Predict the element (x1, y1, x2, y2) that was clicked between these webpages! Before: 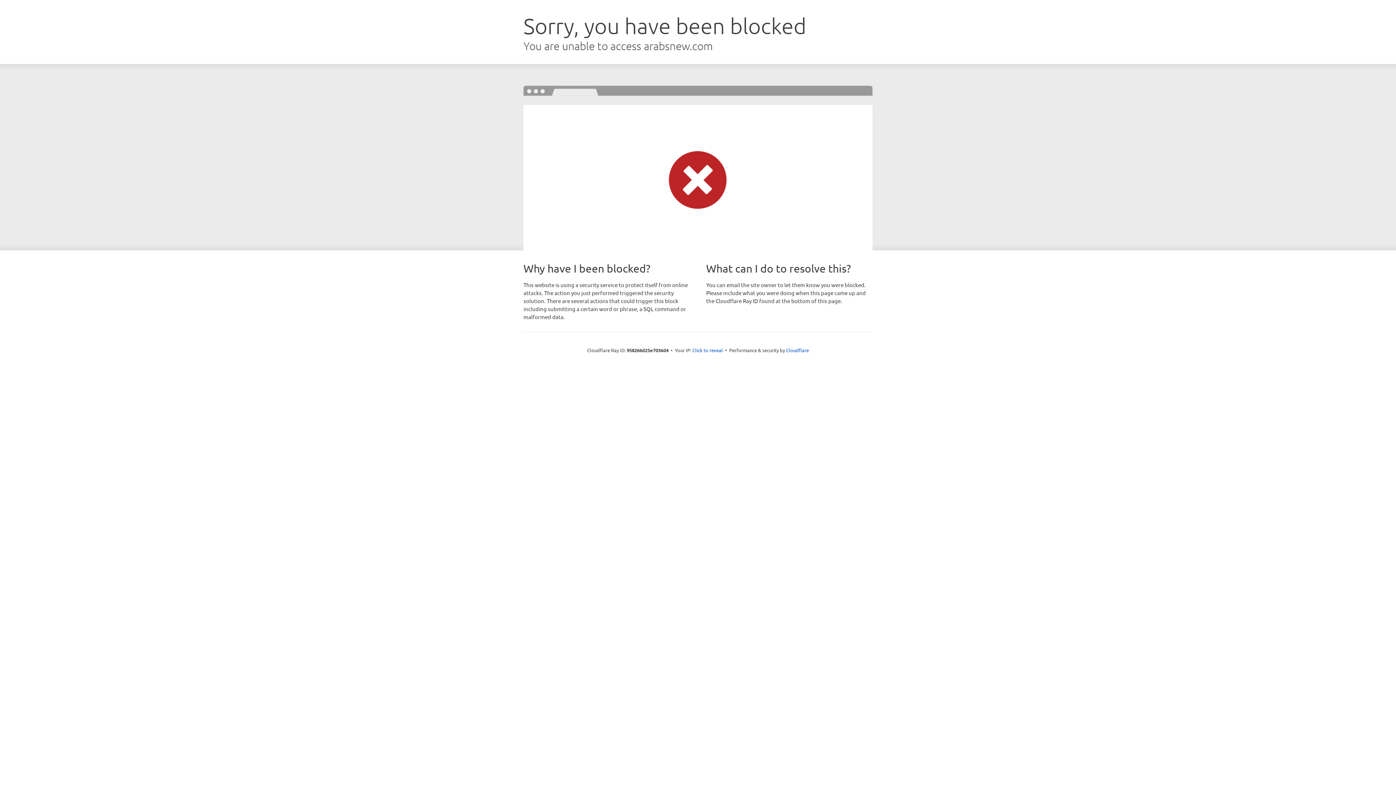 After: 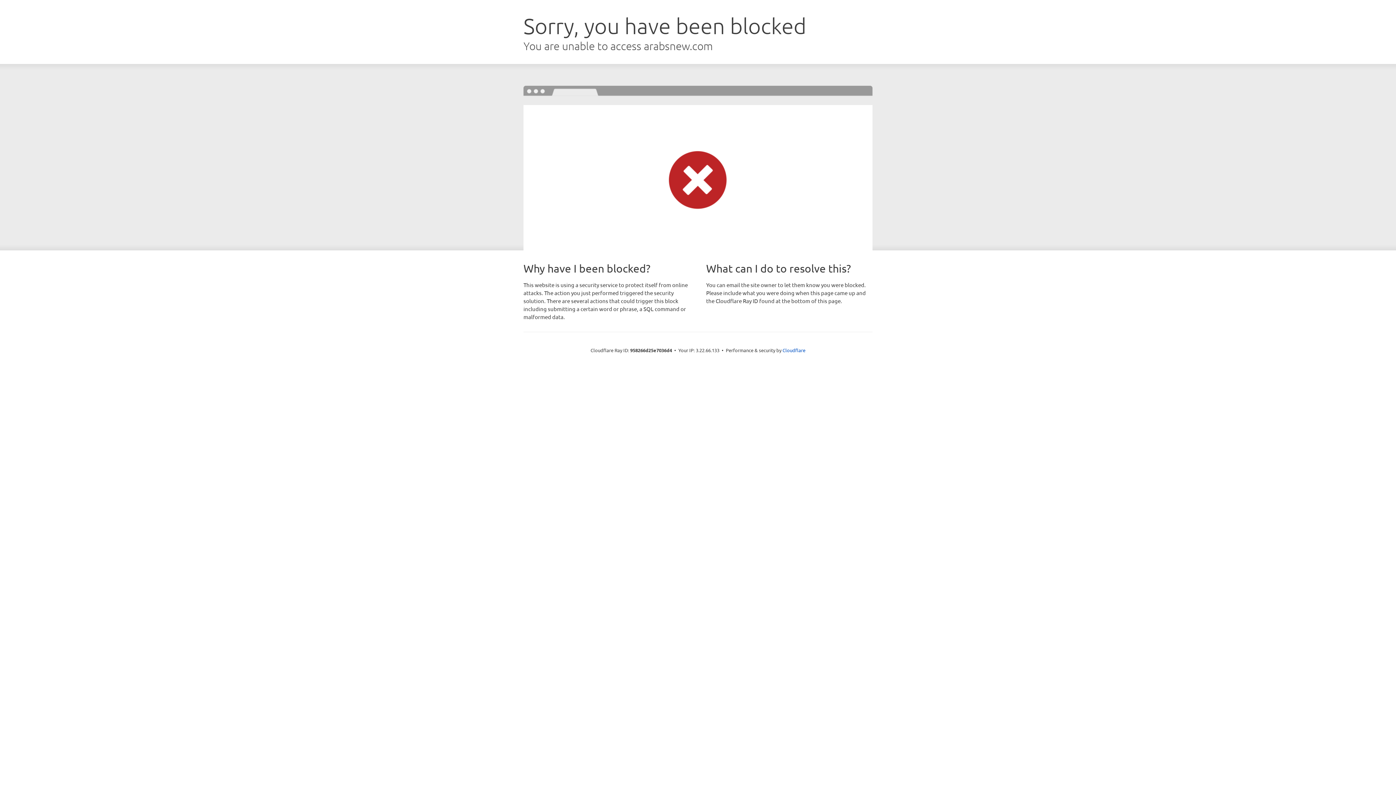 Action: label: Click to reveal bbox: (692, 346, 723, 353)